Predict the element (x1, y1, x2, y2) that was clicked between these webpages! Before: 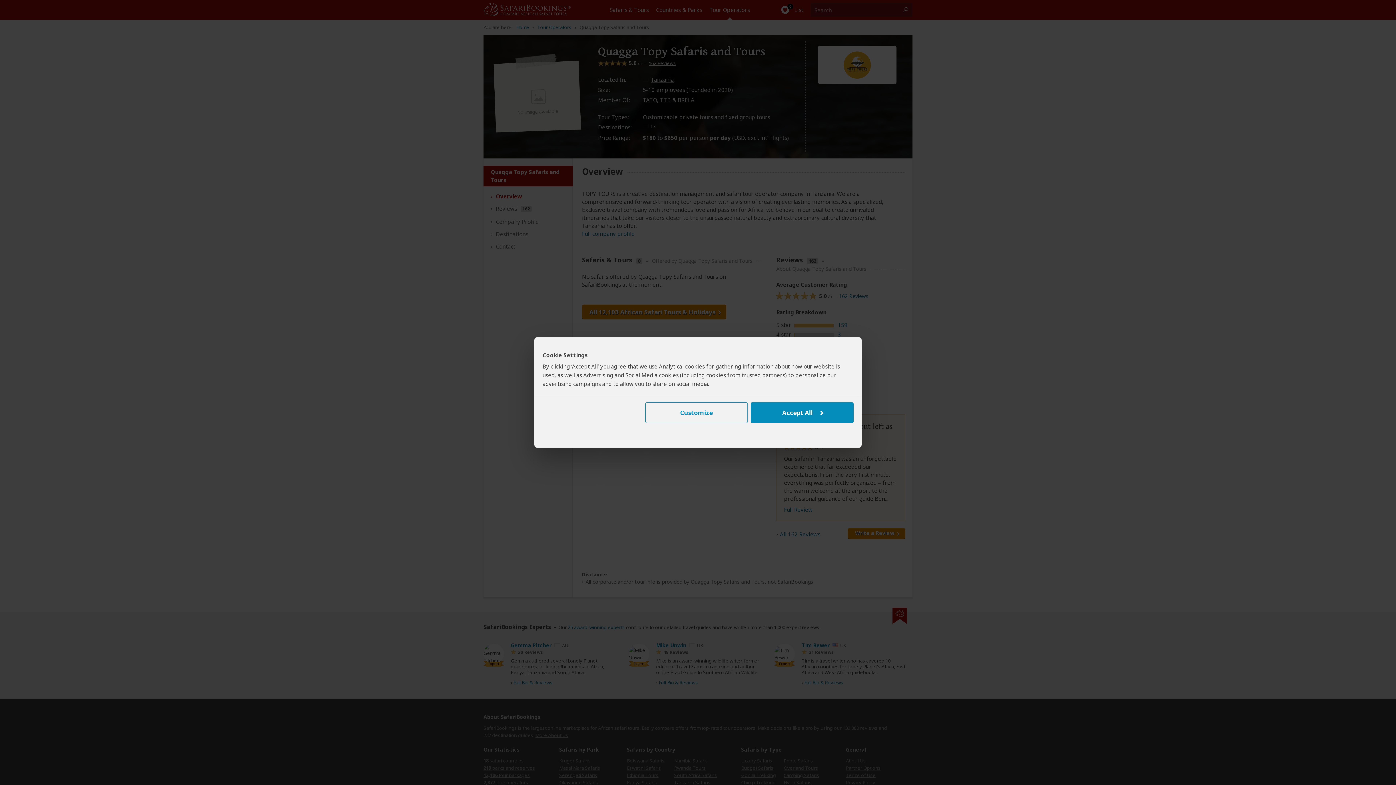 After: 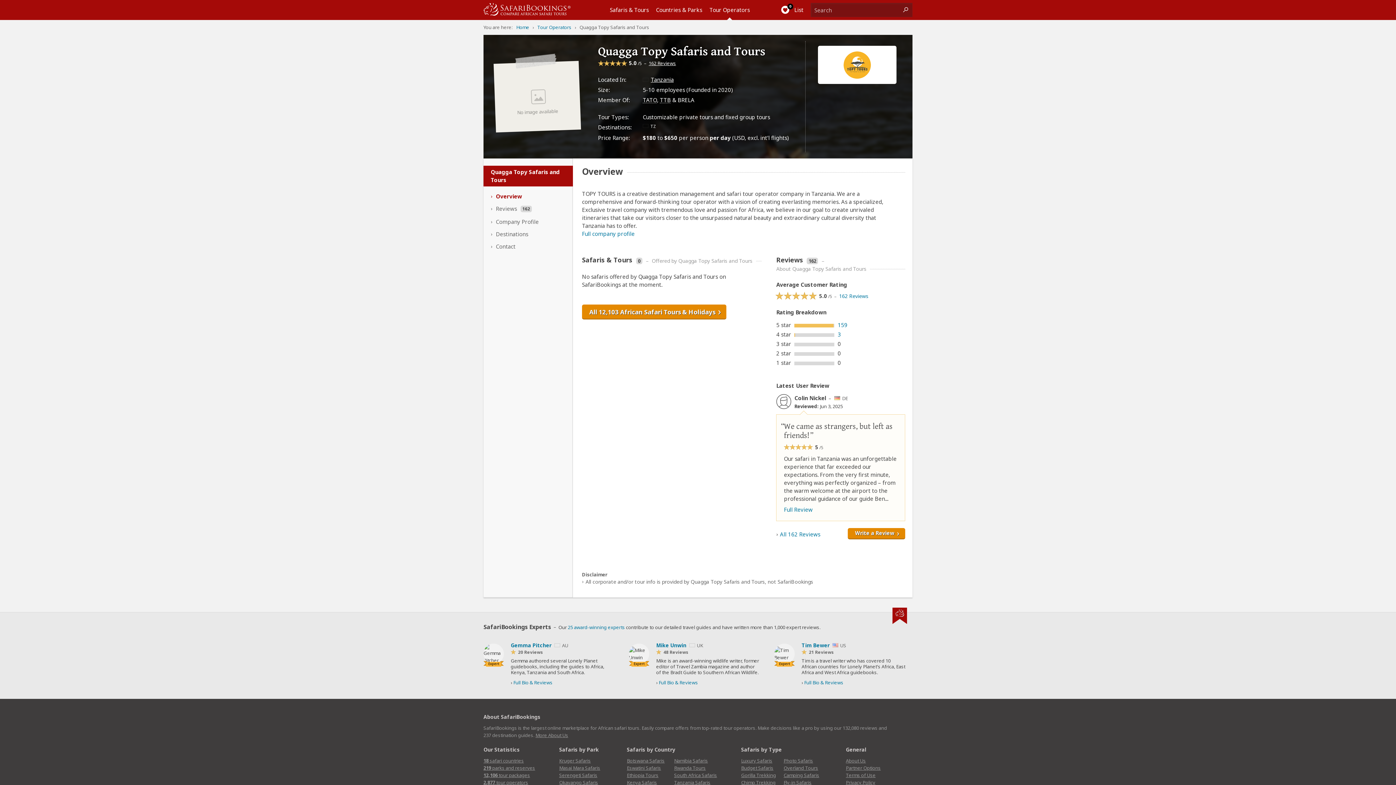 Action: bbox: (751, 402, 853, 423) label: Accept All